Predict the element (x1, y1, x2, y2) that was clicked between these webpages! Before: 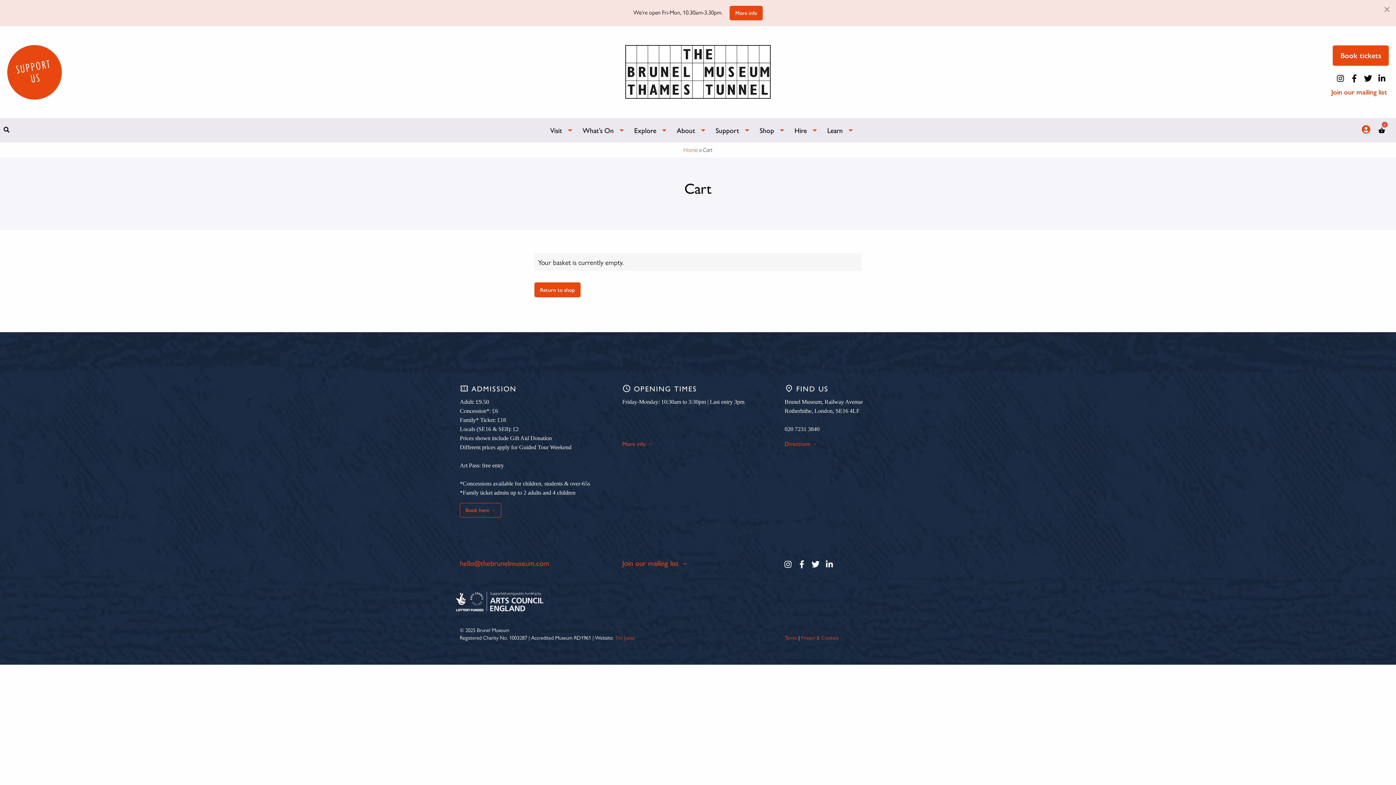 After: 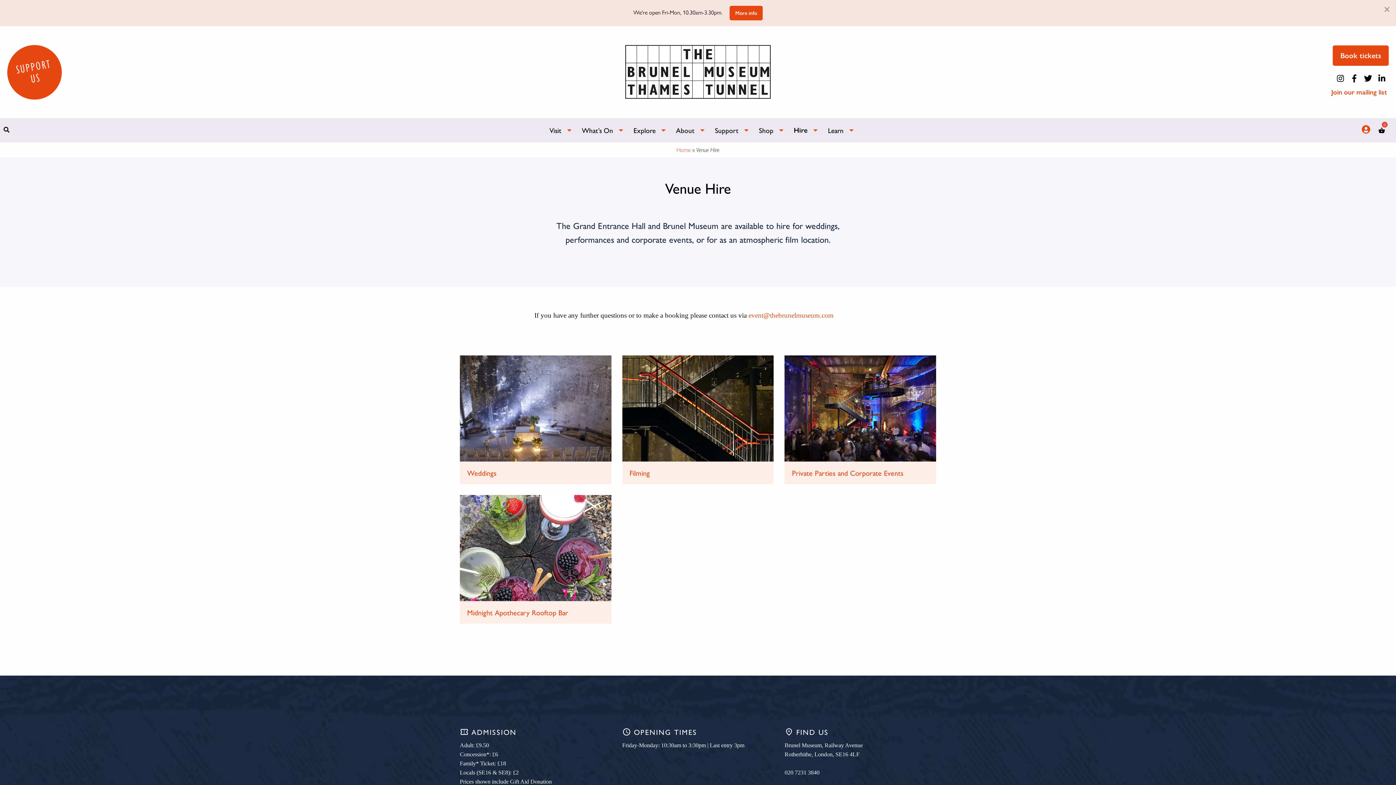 Action: label: Hire bbox: (786, 118, 818, 142)